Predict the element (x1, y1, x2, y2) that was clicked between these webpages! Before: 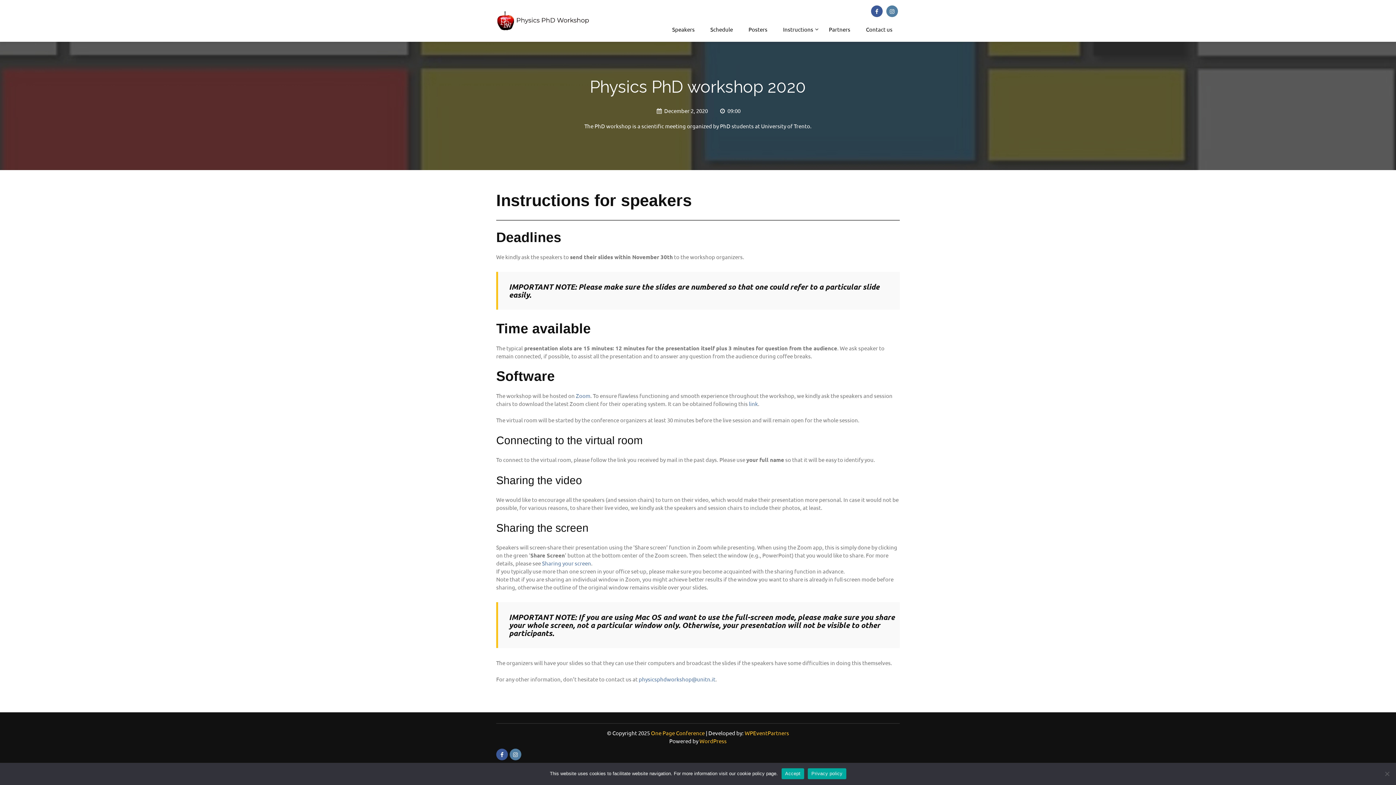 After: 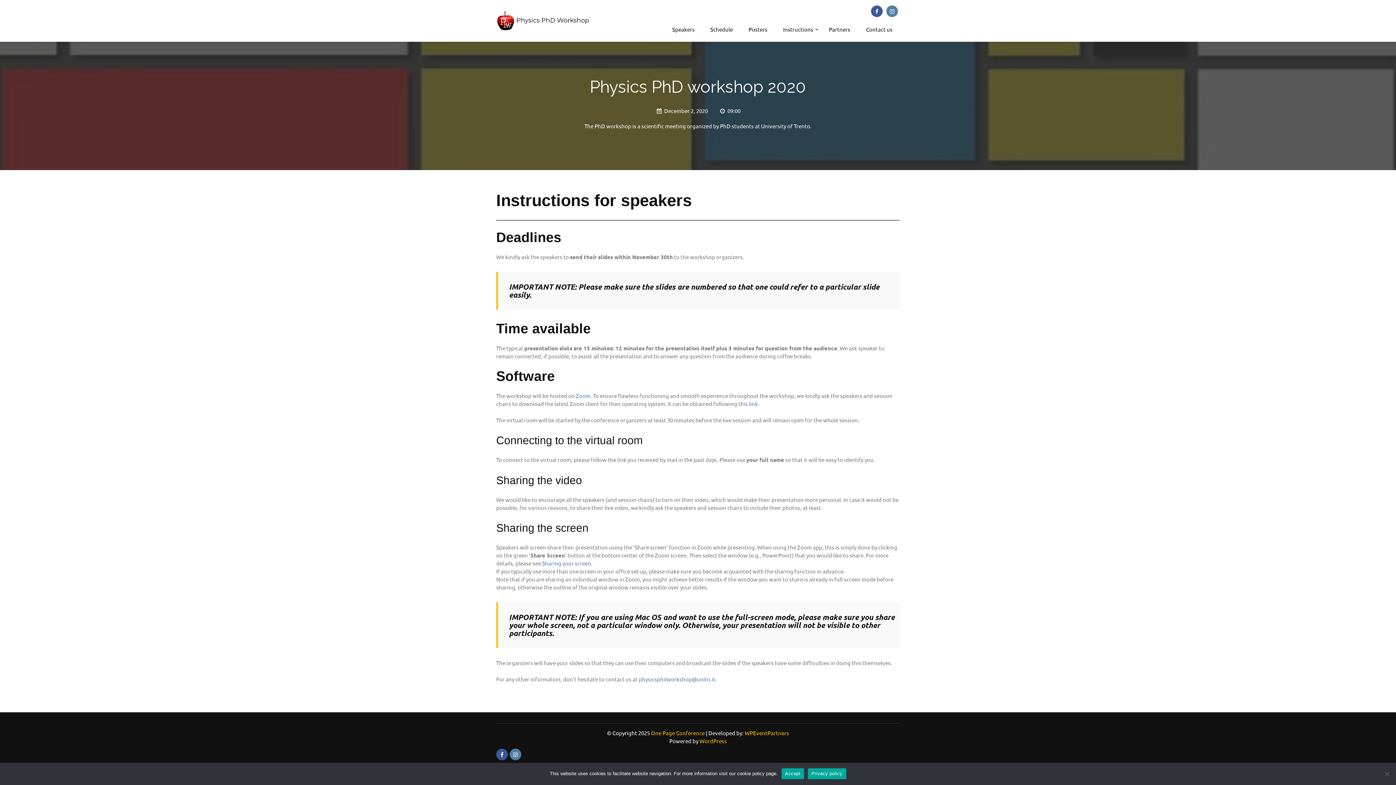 Action: label: Privacy policy bbox: (808, 768, 846, 779)